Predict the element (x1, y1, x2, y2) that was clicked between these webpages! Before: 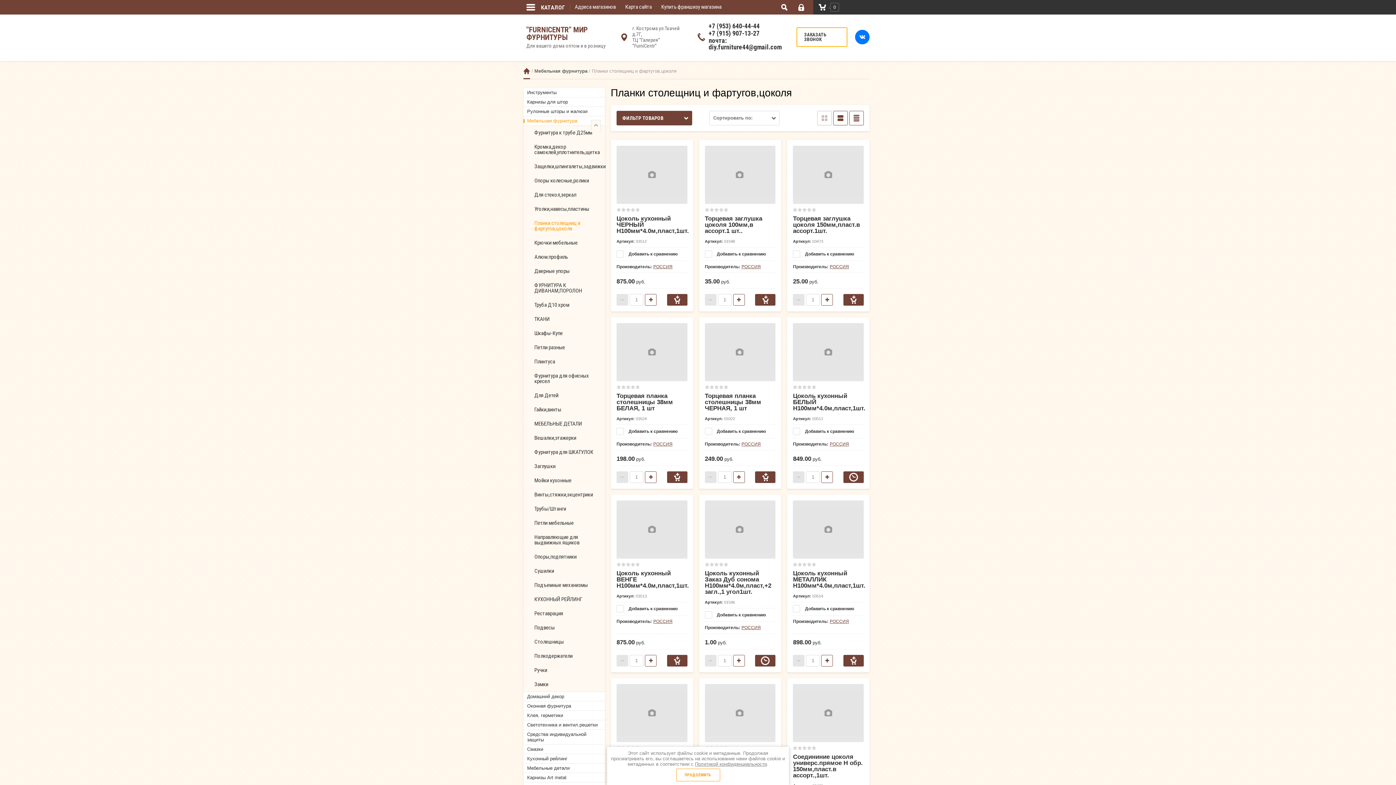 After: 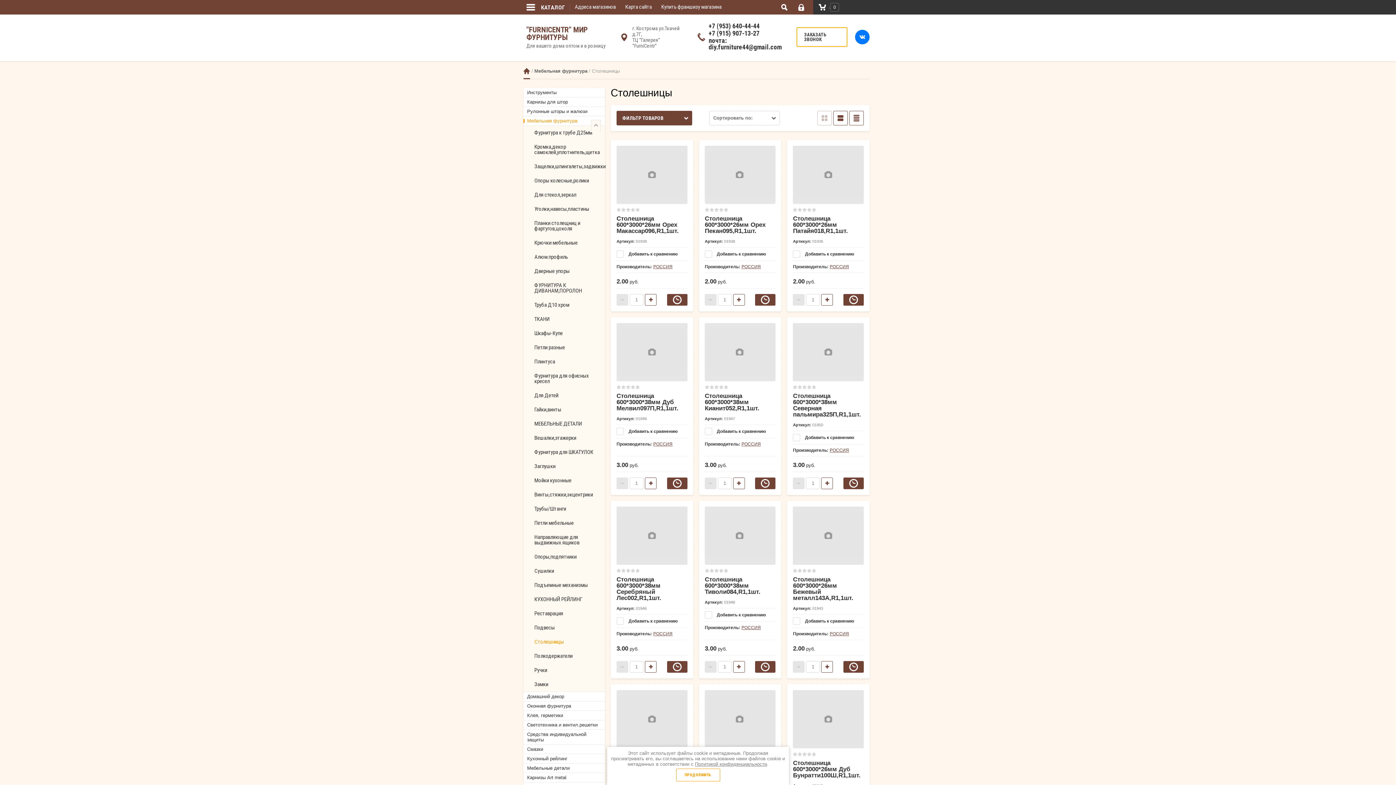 Action: bbox: (532, 635, 605, 649) label: Столешницы